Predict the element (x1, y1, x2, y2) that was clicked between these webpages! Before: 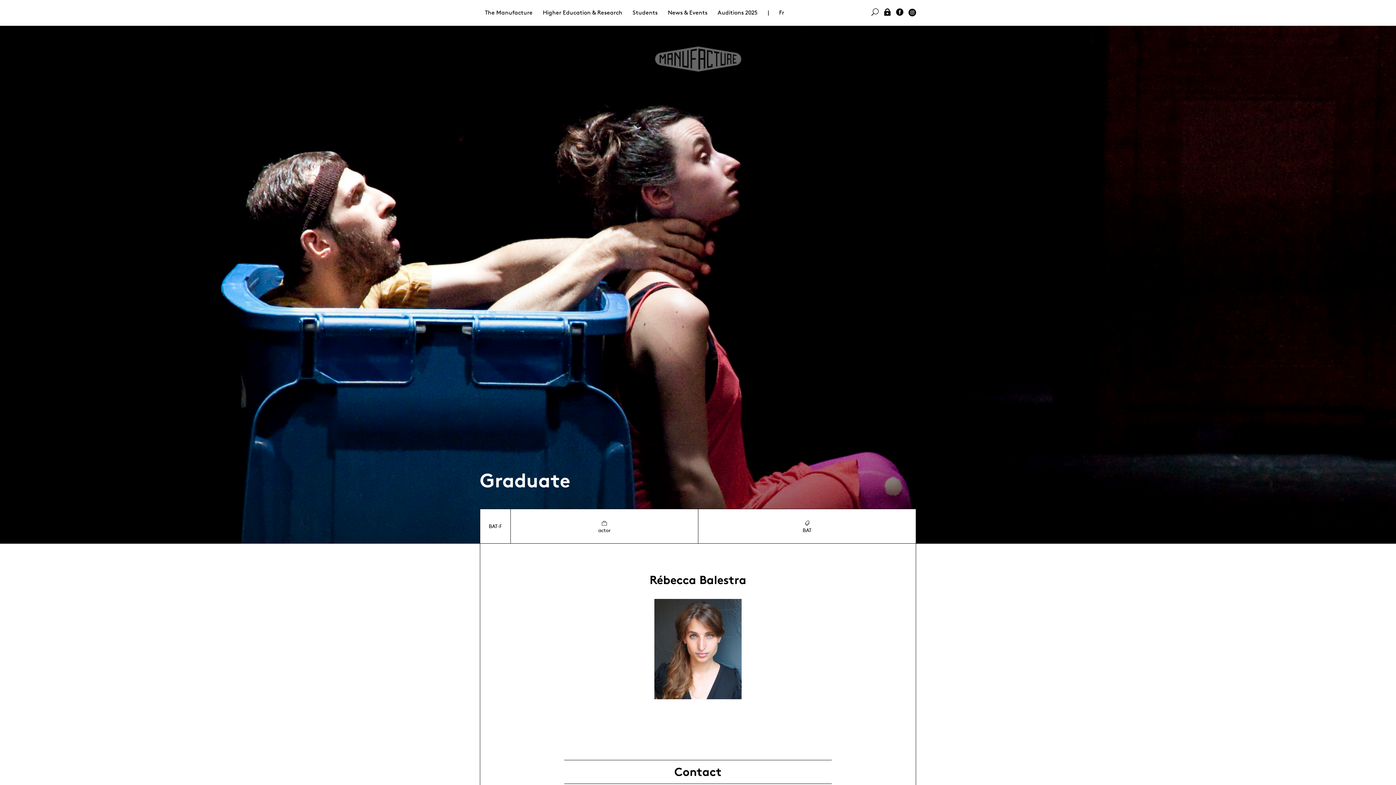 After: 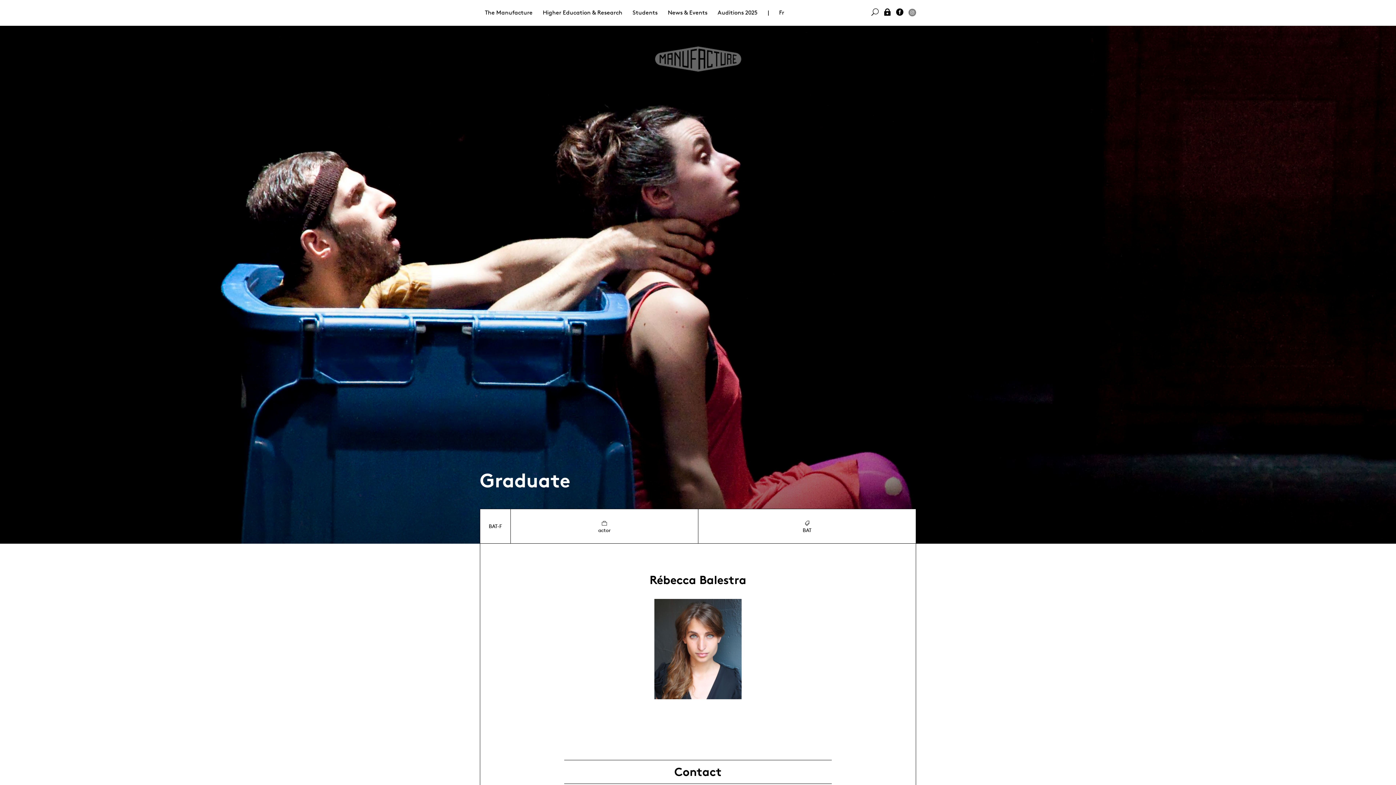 Action: bbox: (908, 8, 916, 17)